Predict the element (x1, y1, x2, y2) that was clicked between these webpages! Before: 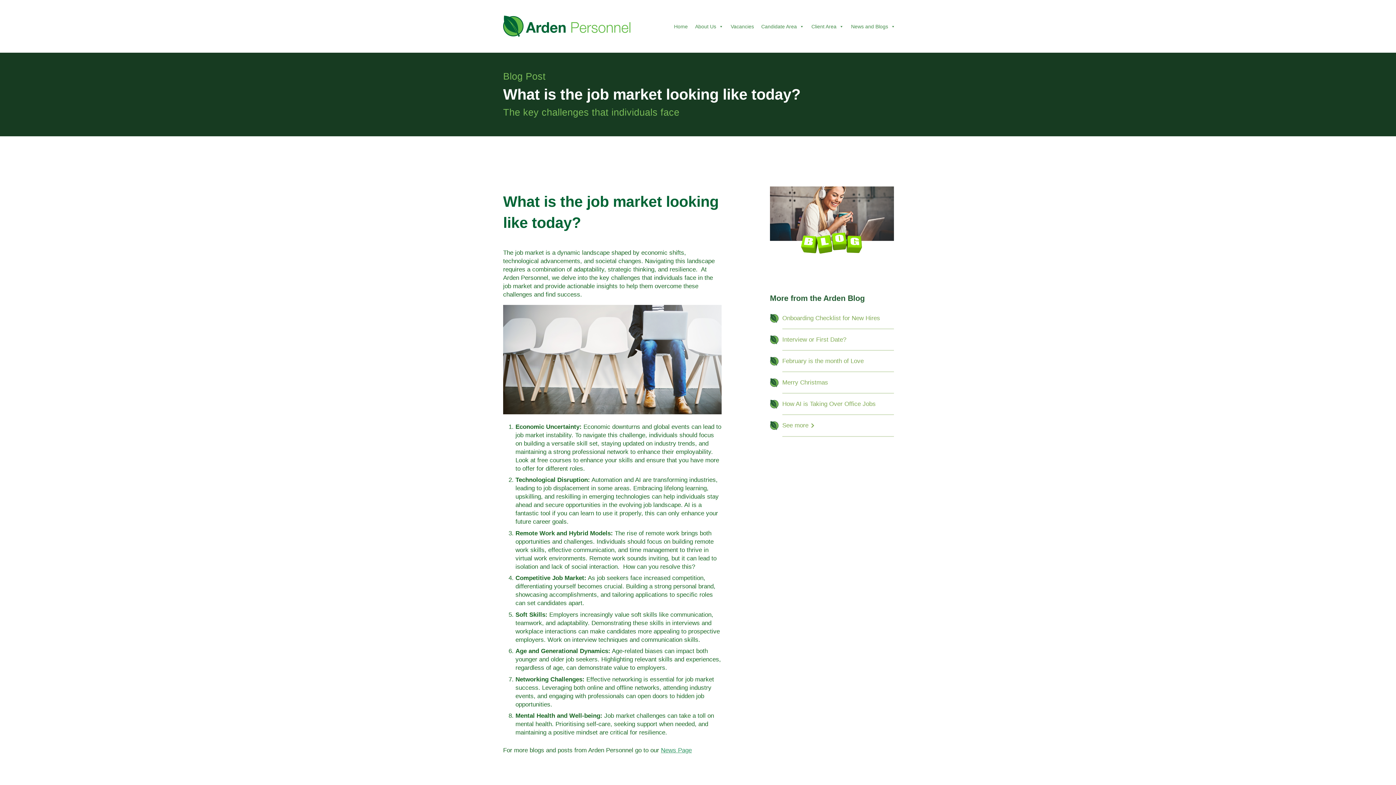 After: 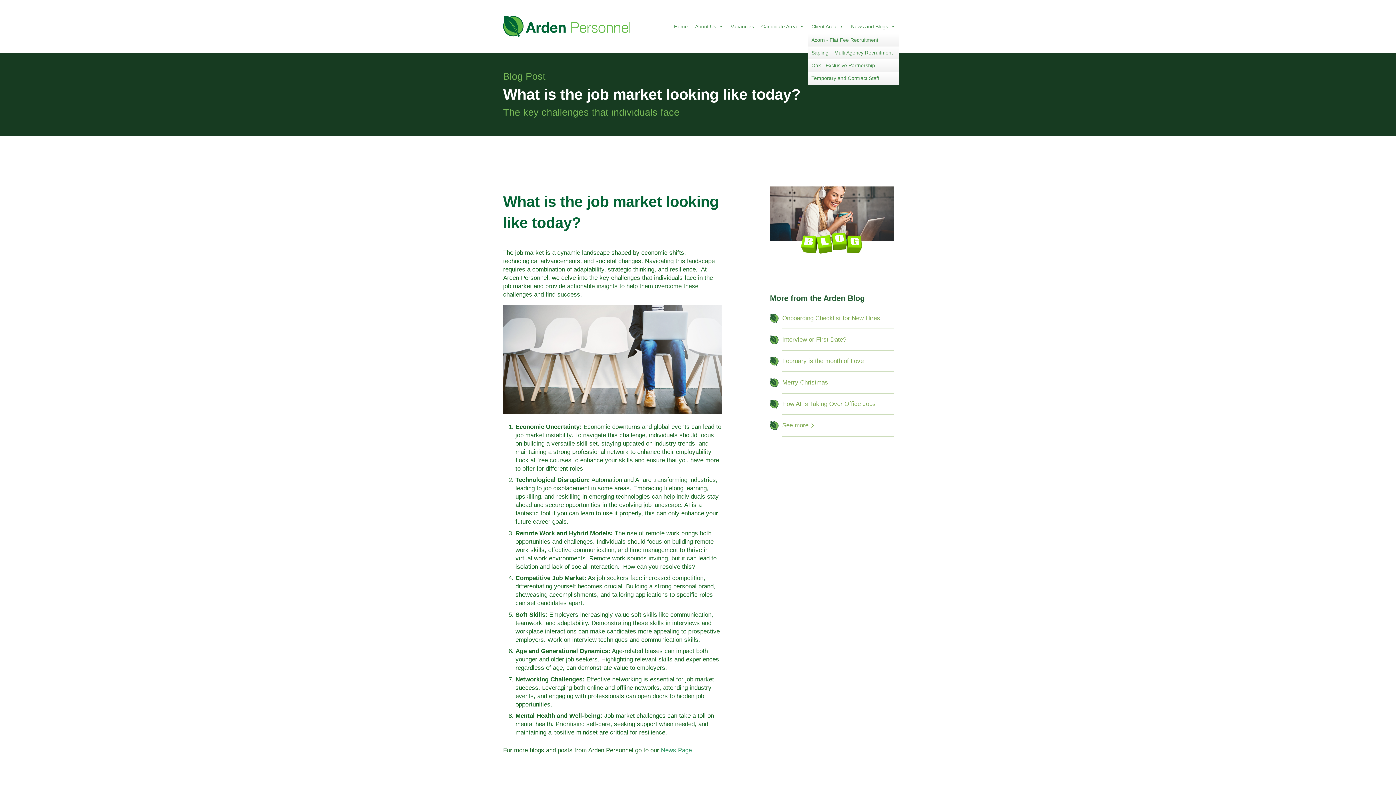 Action: label: Client Area bbox: (808, 19, 847, 33)